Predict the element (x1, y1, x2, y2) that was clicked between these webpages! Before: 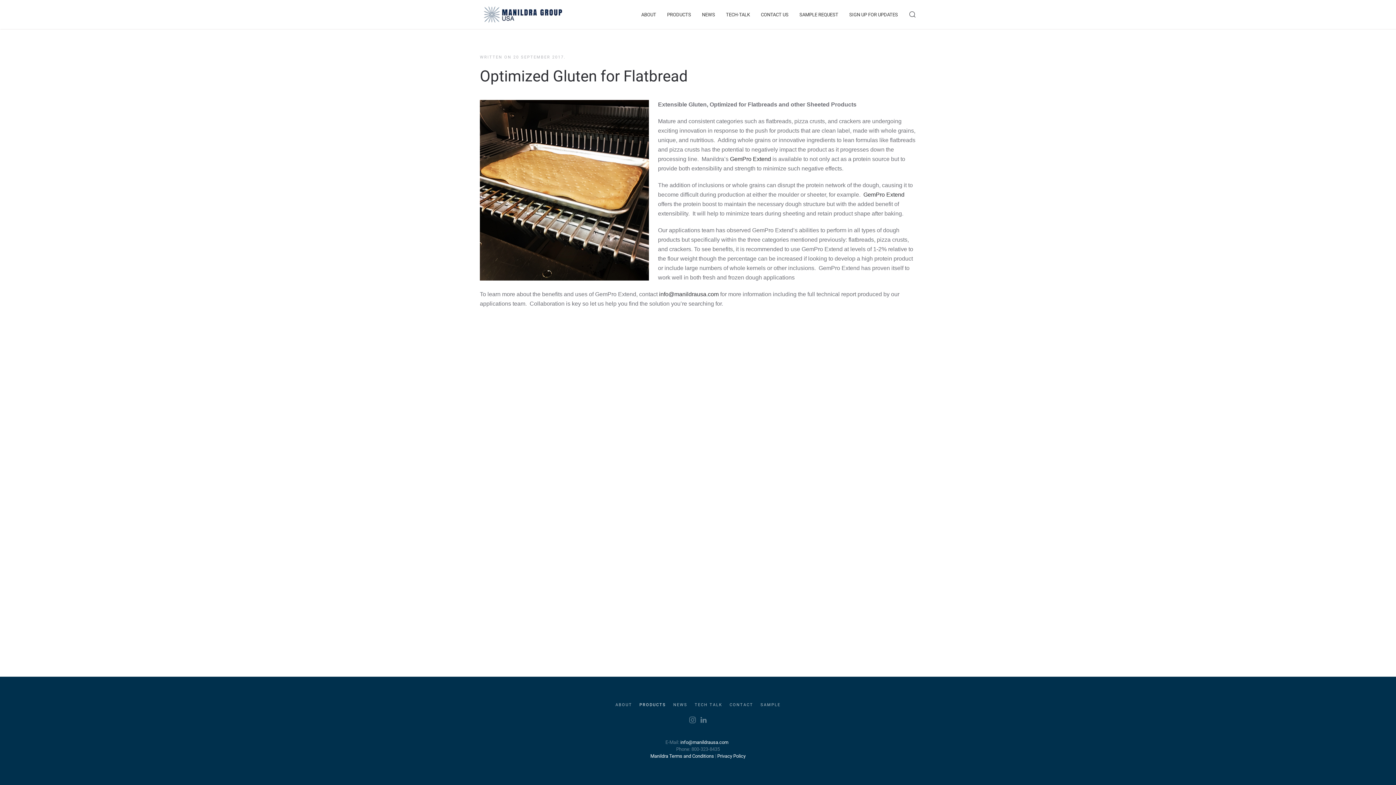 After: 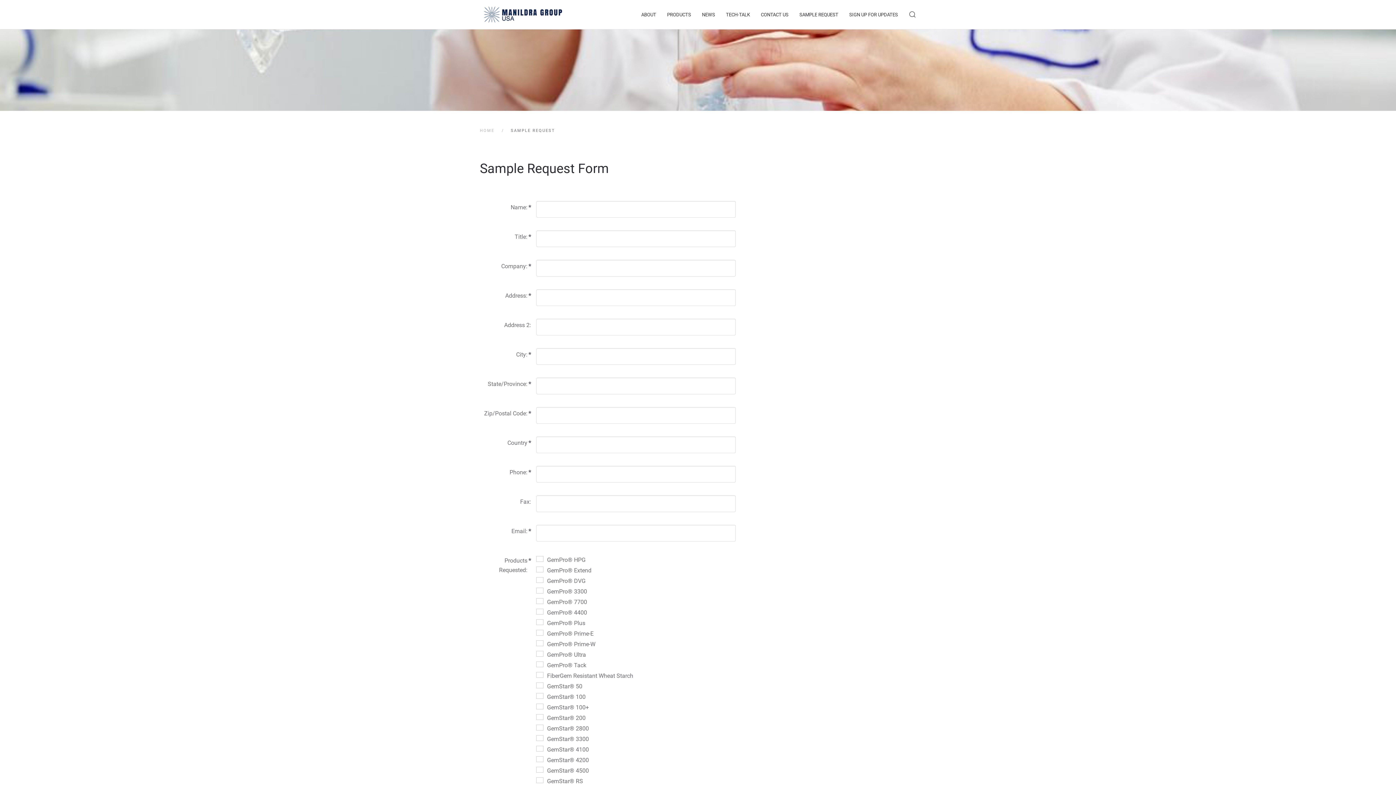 Action: bbox: (760, 702, 780, 708) label: SAMPLE